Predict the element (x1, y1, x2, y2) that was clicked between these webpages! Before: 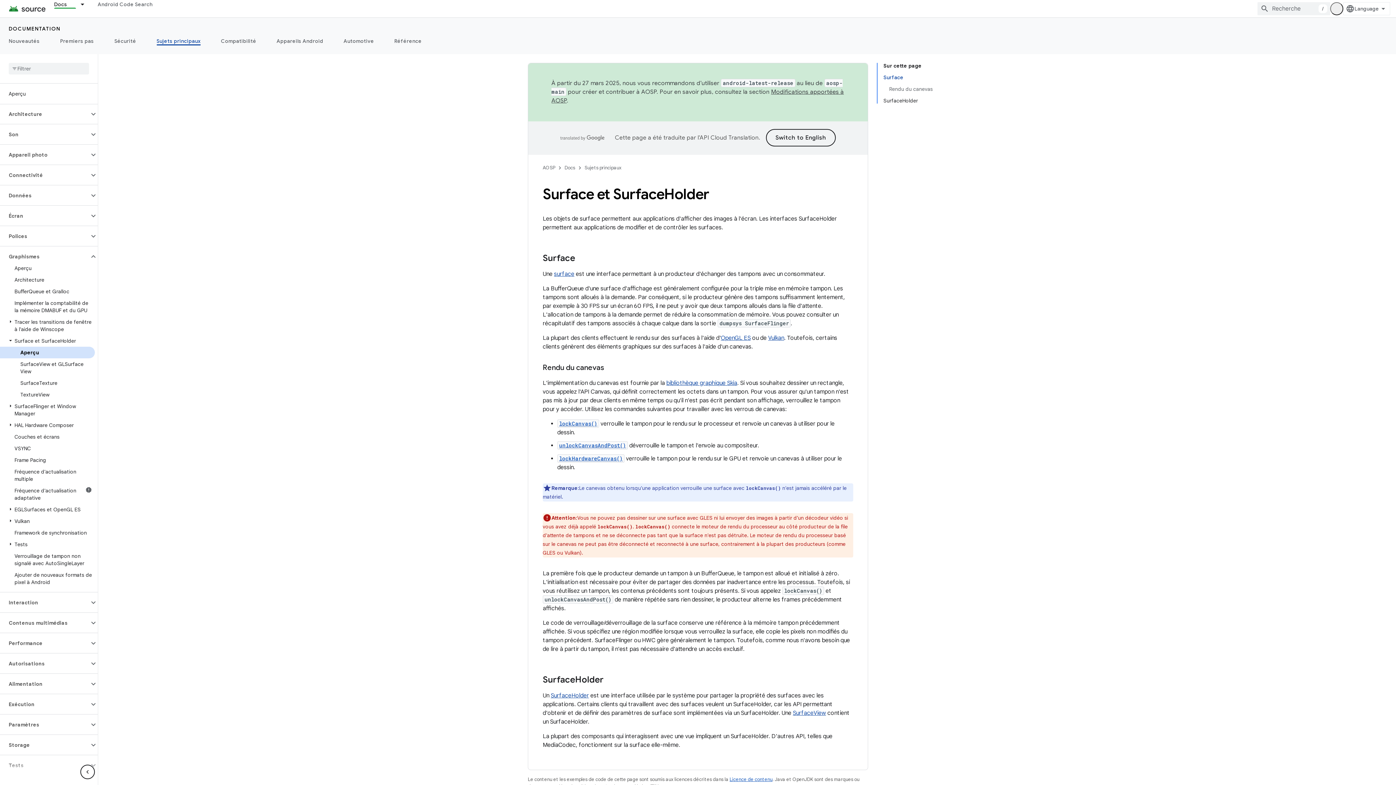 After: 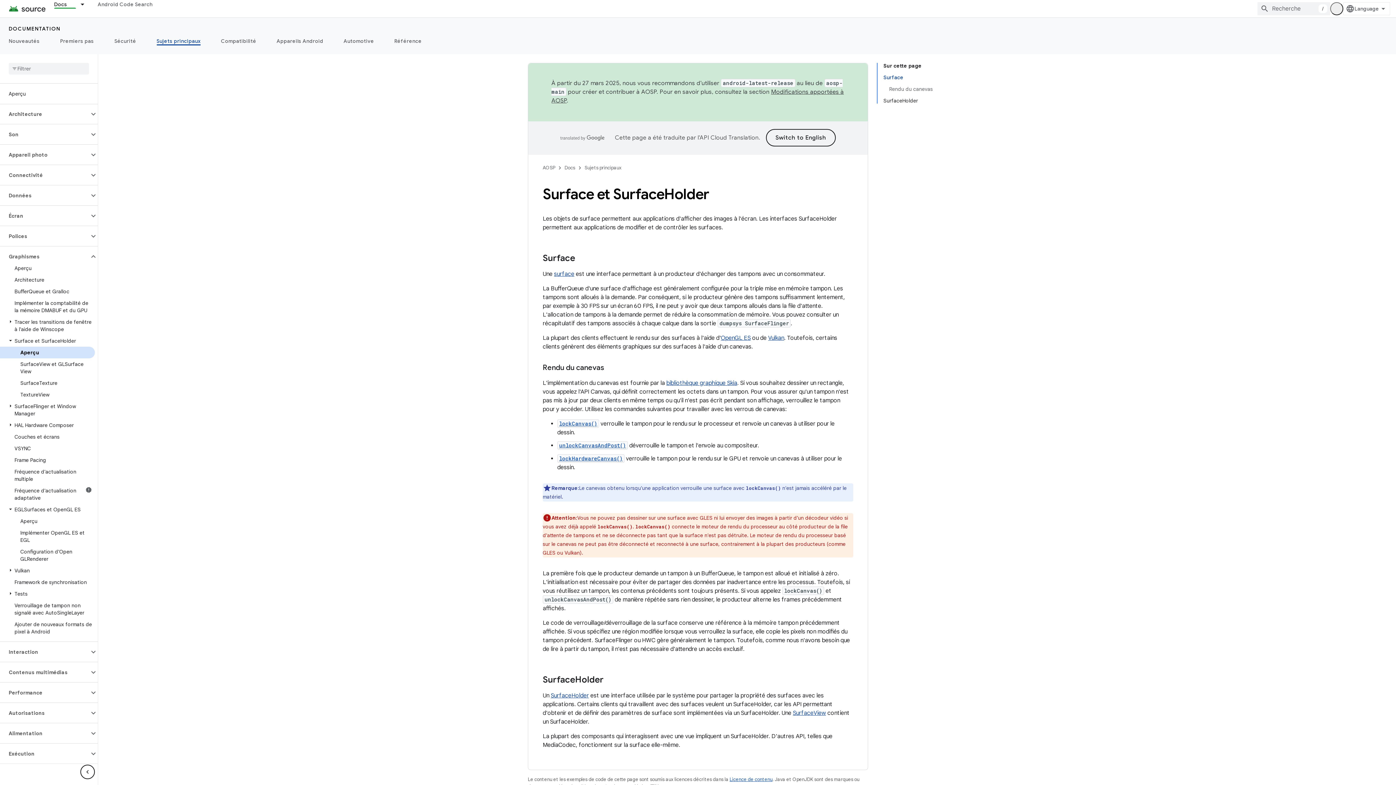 Action: bbox: (6, 506, 14, 512)